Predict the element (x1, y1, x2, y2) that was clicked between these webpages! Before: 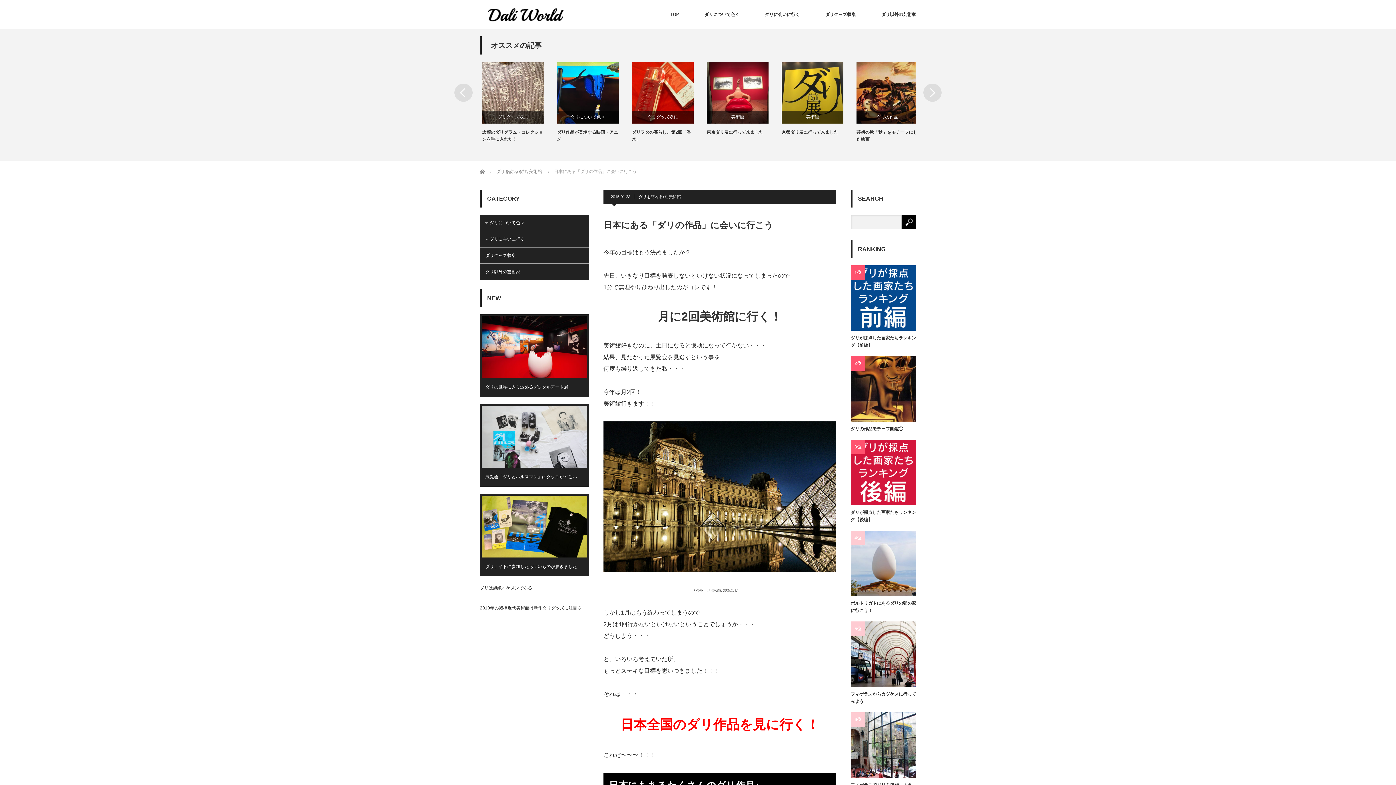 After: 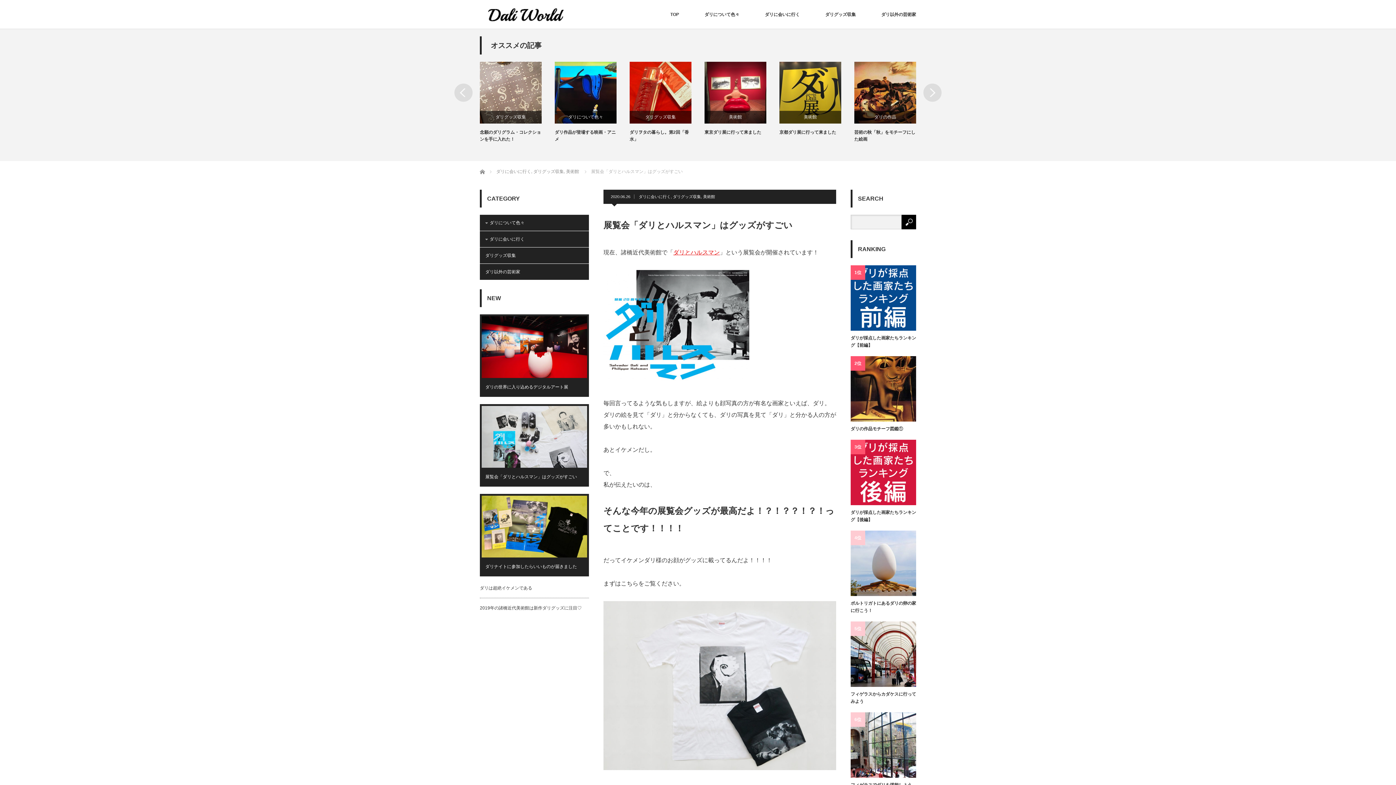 Action: bbox: (481, 406, 587, 468)